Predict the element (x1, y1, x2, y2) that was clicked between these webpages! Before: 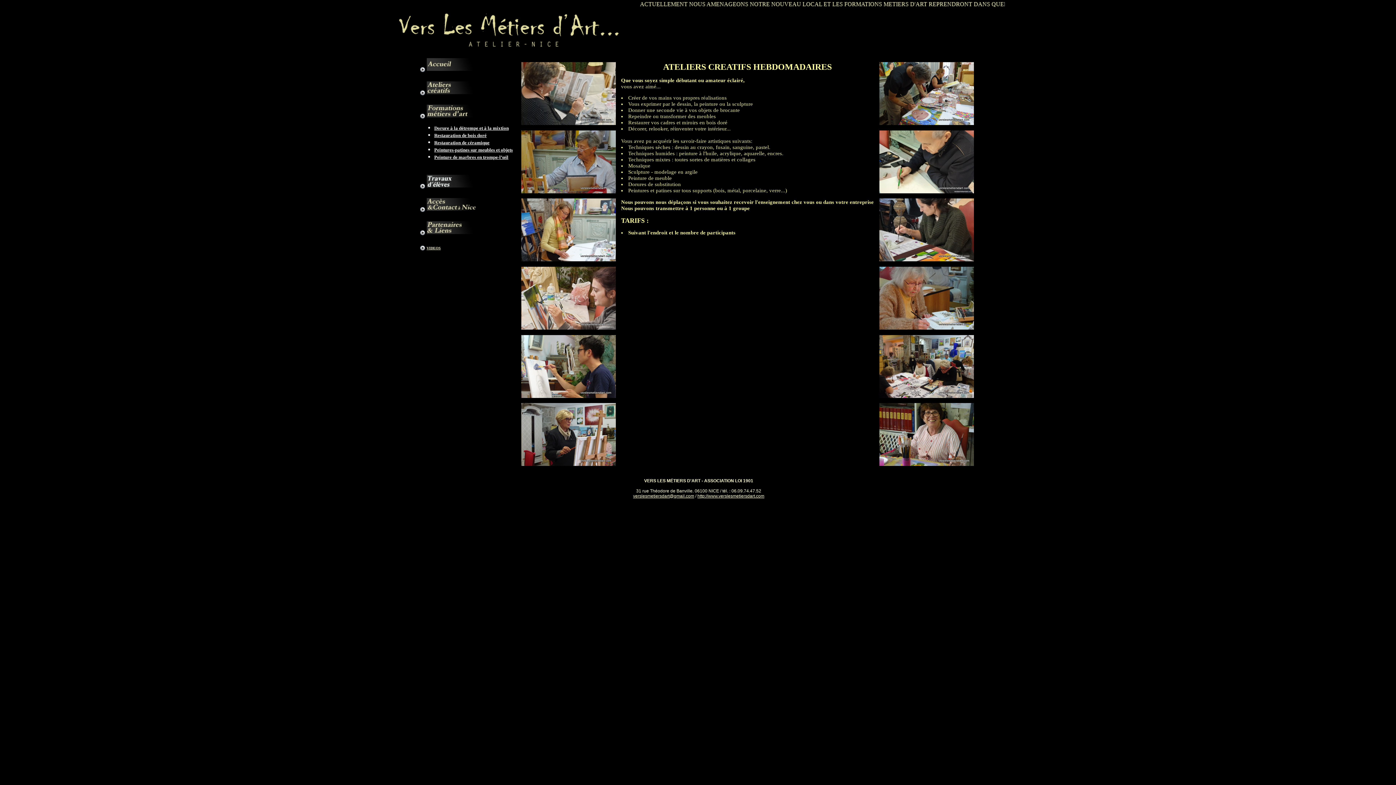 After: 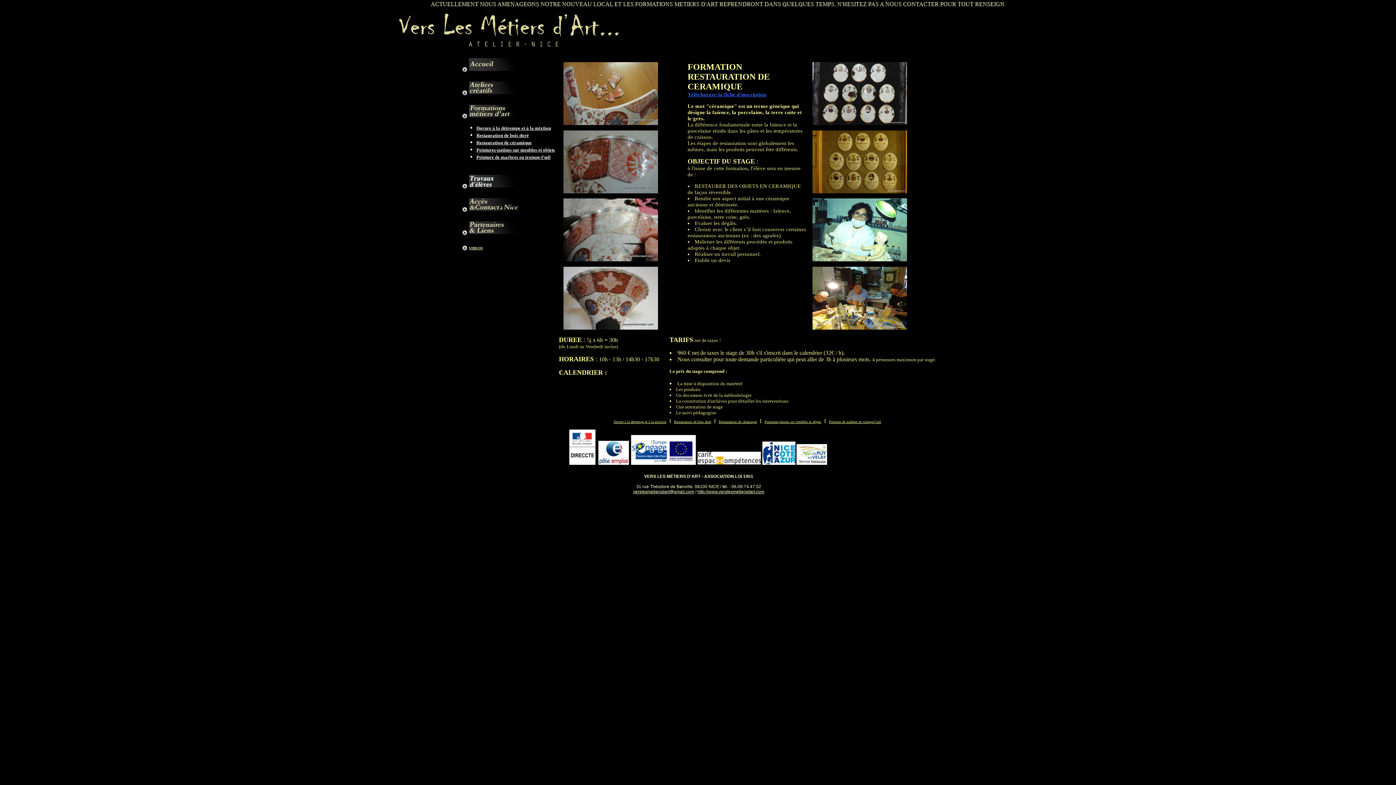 Action: bbox: (434, 138, 489, 145) label: Restauration de céramique